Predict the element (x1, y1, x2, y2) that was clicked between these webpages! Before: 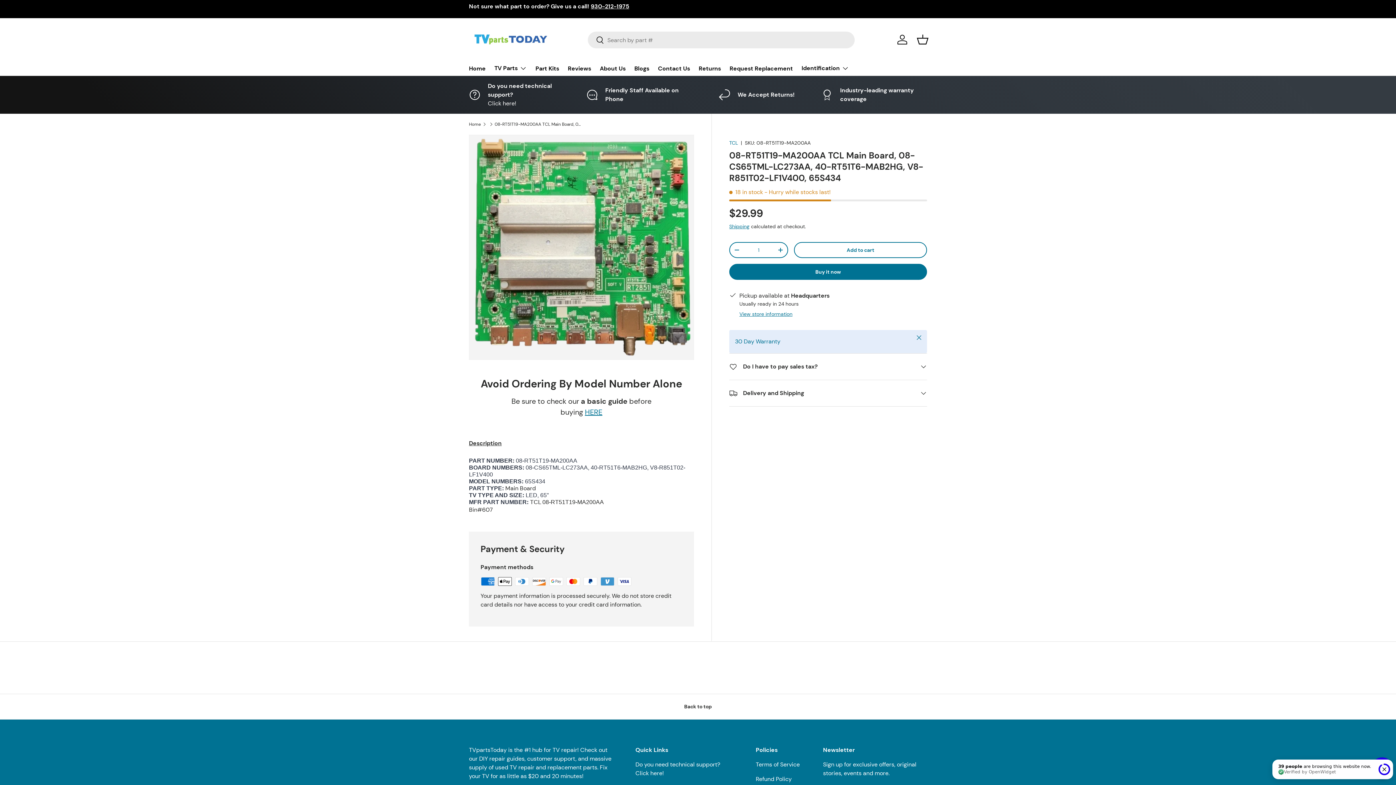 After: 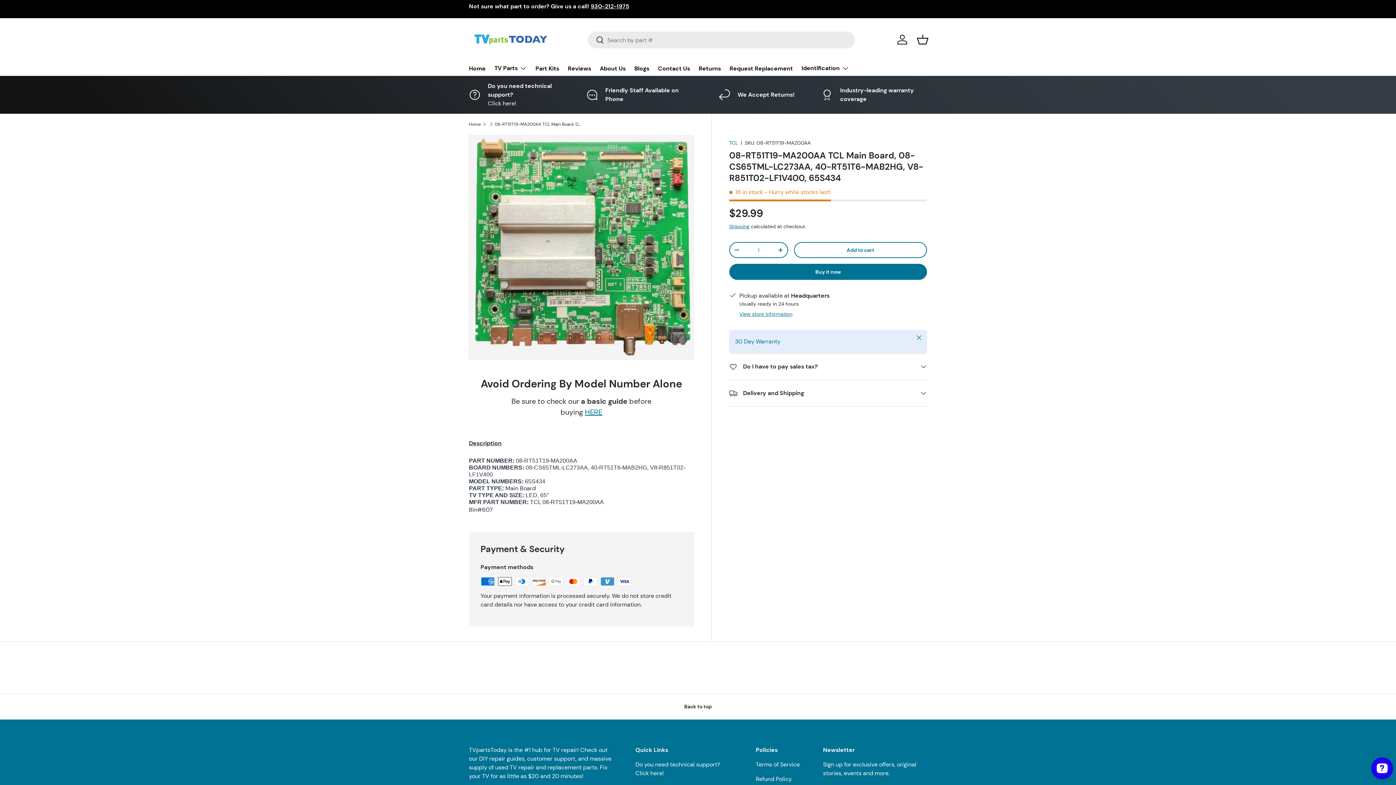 Action: bbox: (586, 81, 692, 107) label: Friendly Staff Available on Phone